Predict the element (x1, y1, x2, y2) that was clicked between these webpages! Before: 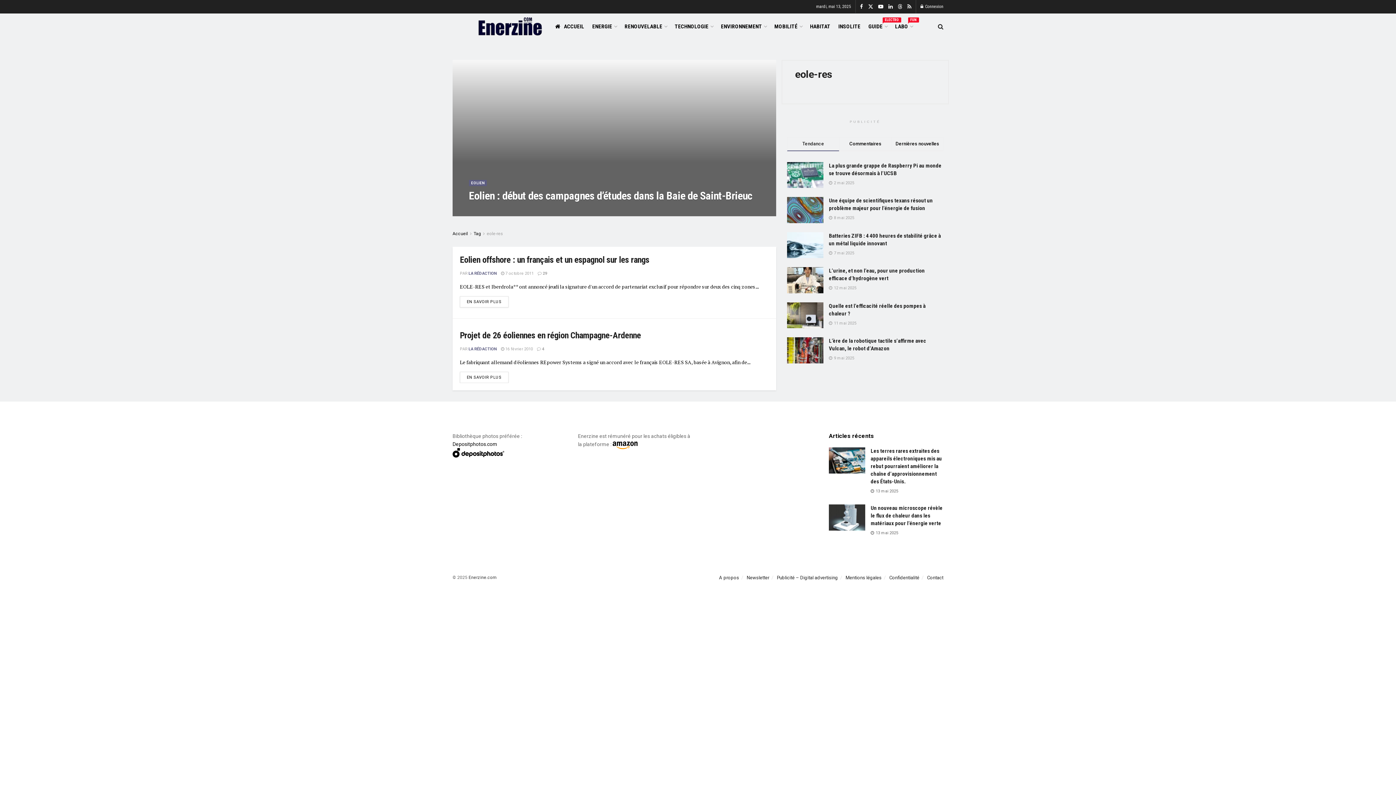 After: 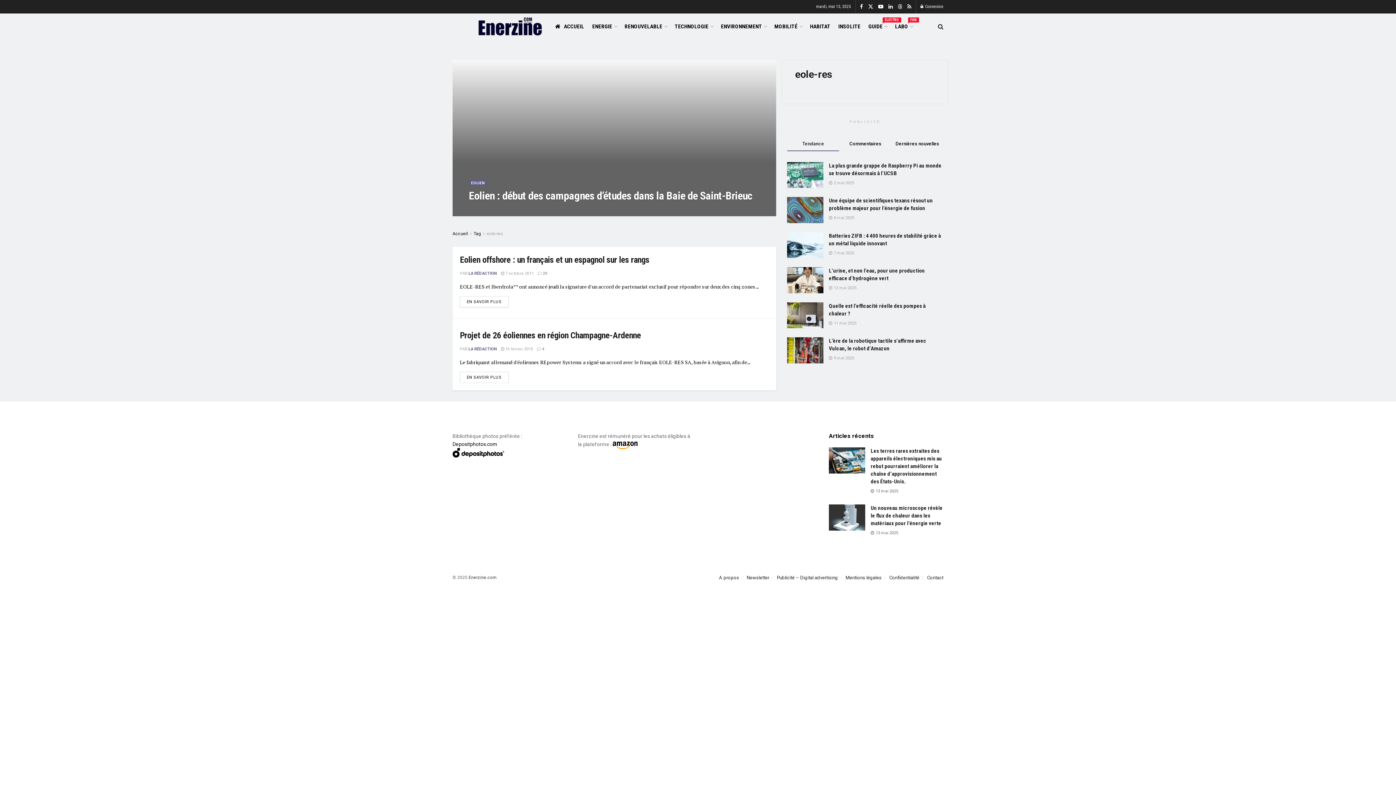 Action: label: Depositphotos.com bbox: (452, 441, 497, 447)